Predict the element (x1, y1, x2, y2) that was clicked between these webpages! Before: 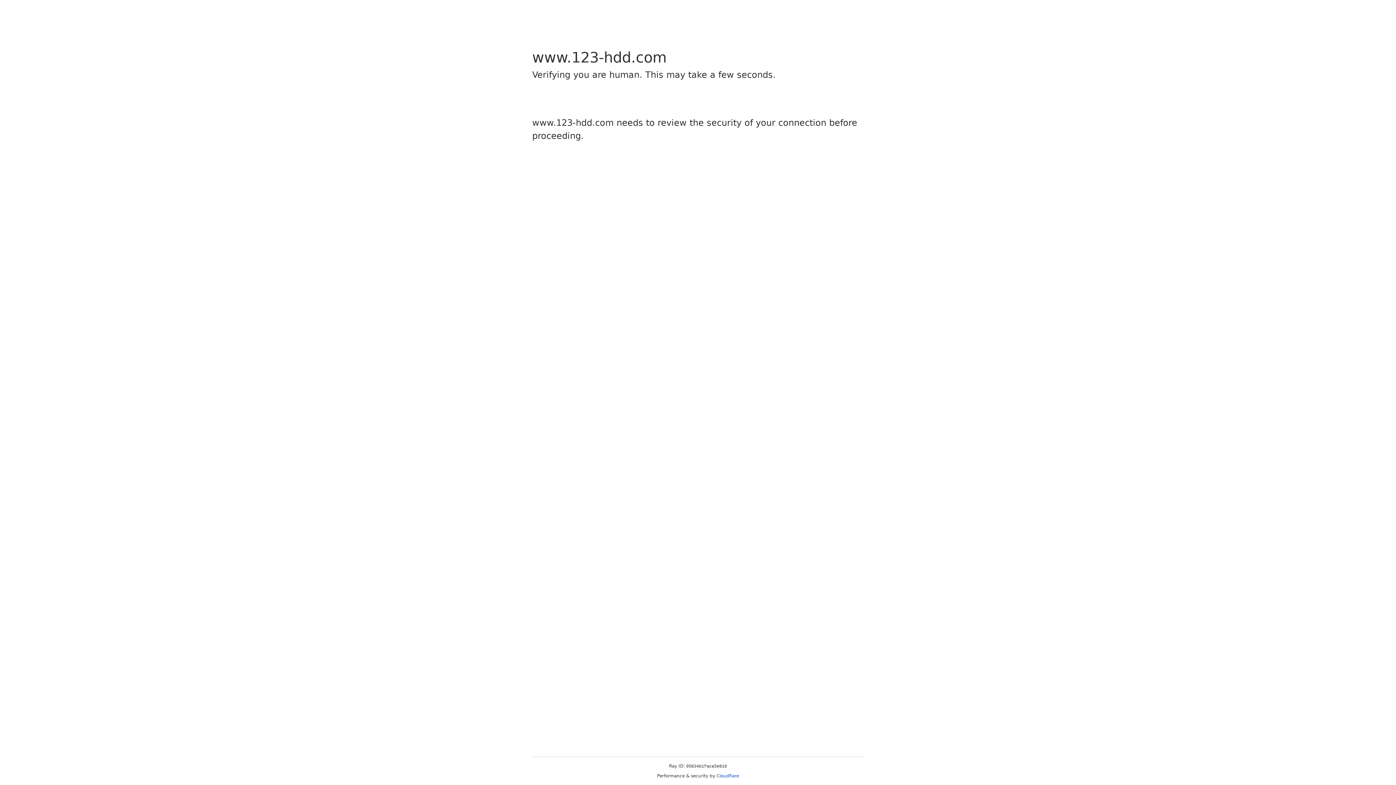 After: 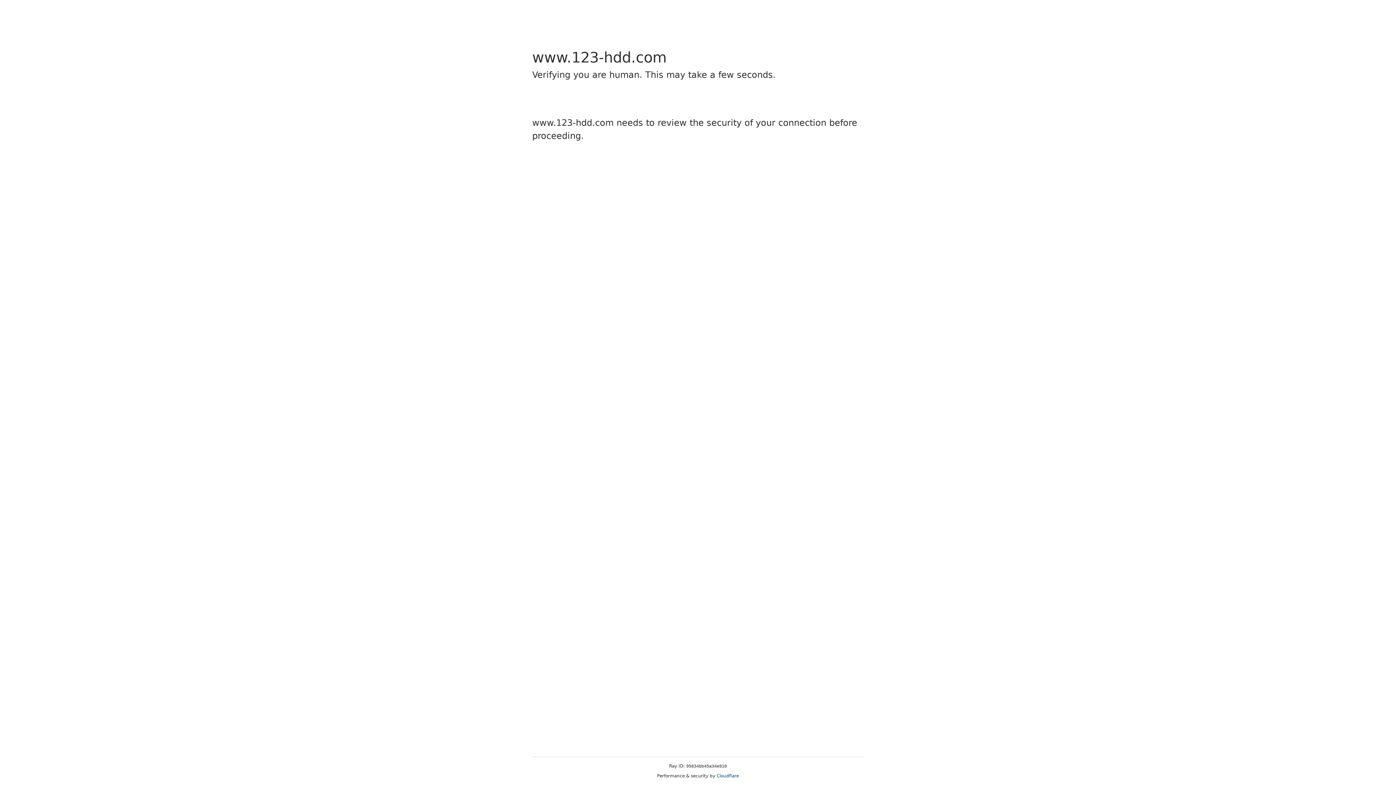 Action: label: Cloudflare bbox: (716, 773, 739, 778)